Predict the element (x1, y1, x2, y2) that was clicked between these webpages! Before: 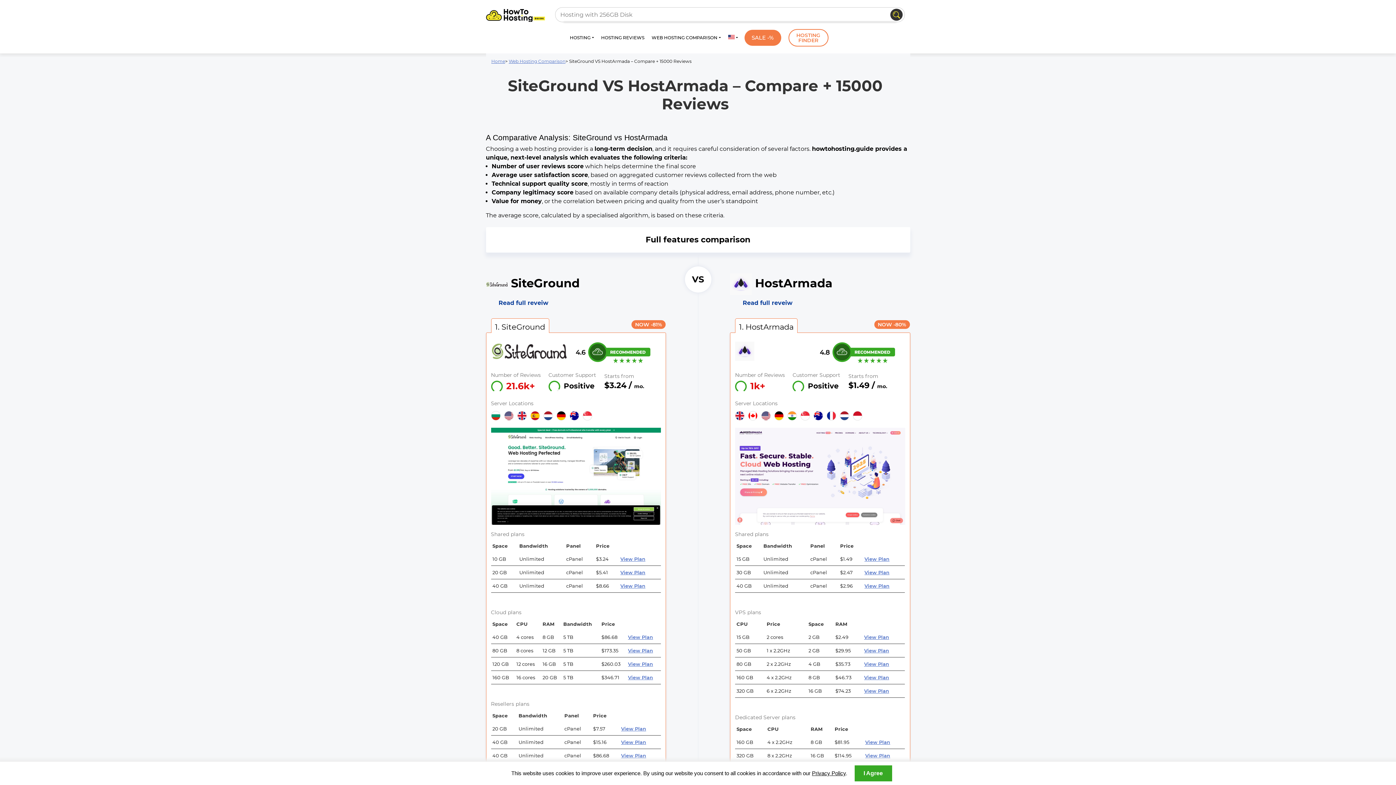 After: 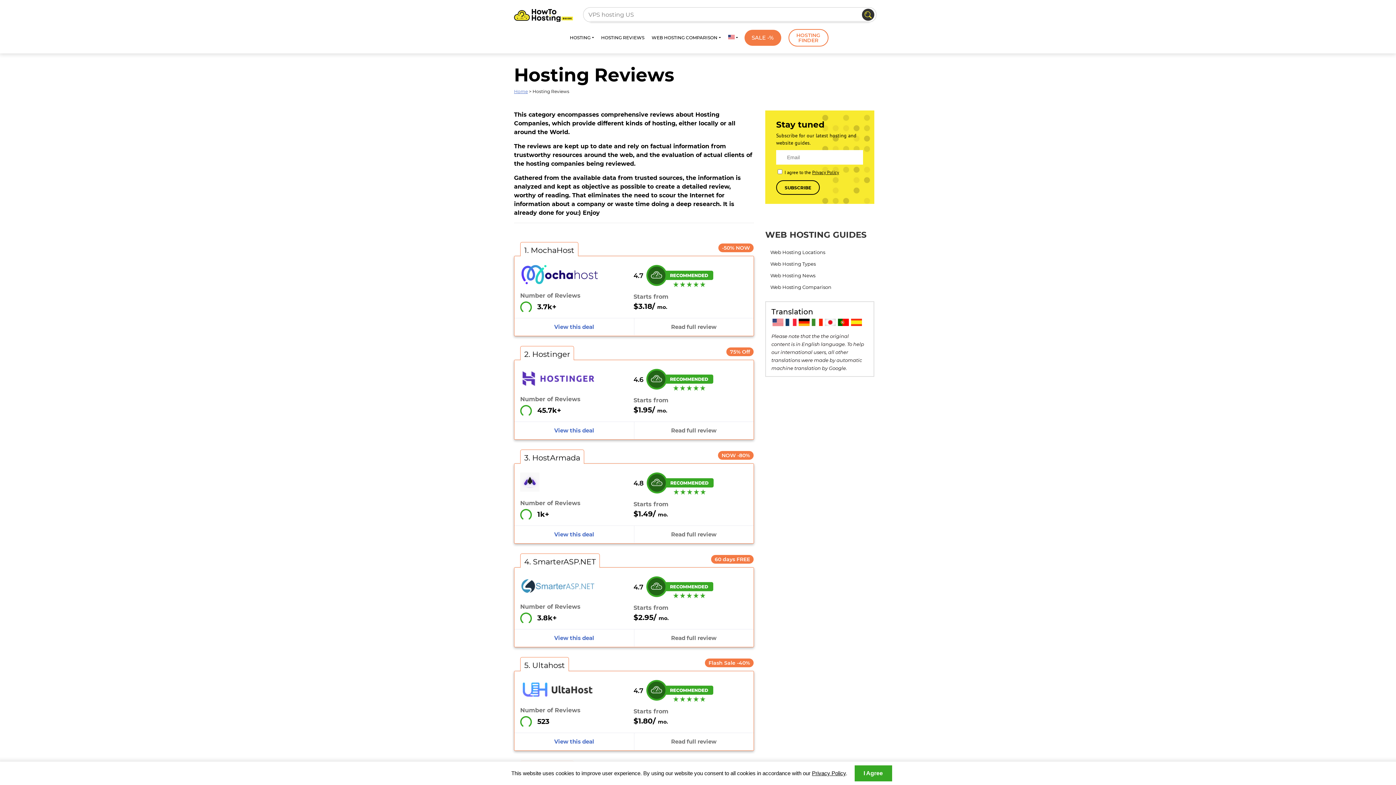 Action: label: HOSTING REVIEWS bbox: (601, 34, 644, 40)